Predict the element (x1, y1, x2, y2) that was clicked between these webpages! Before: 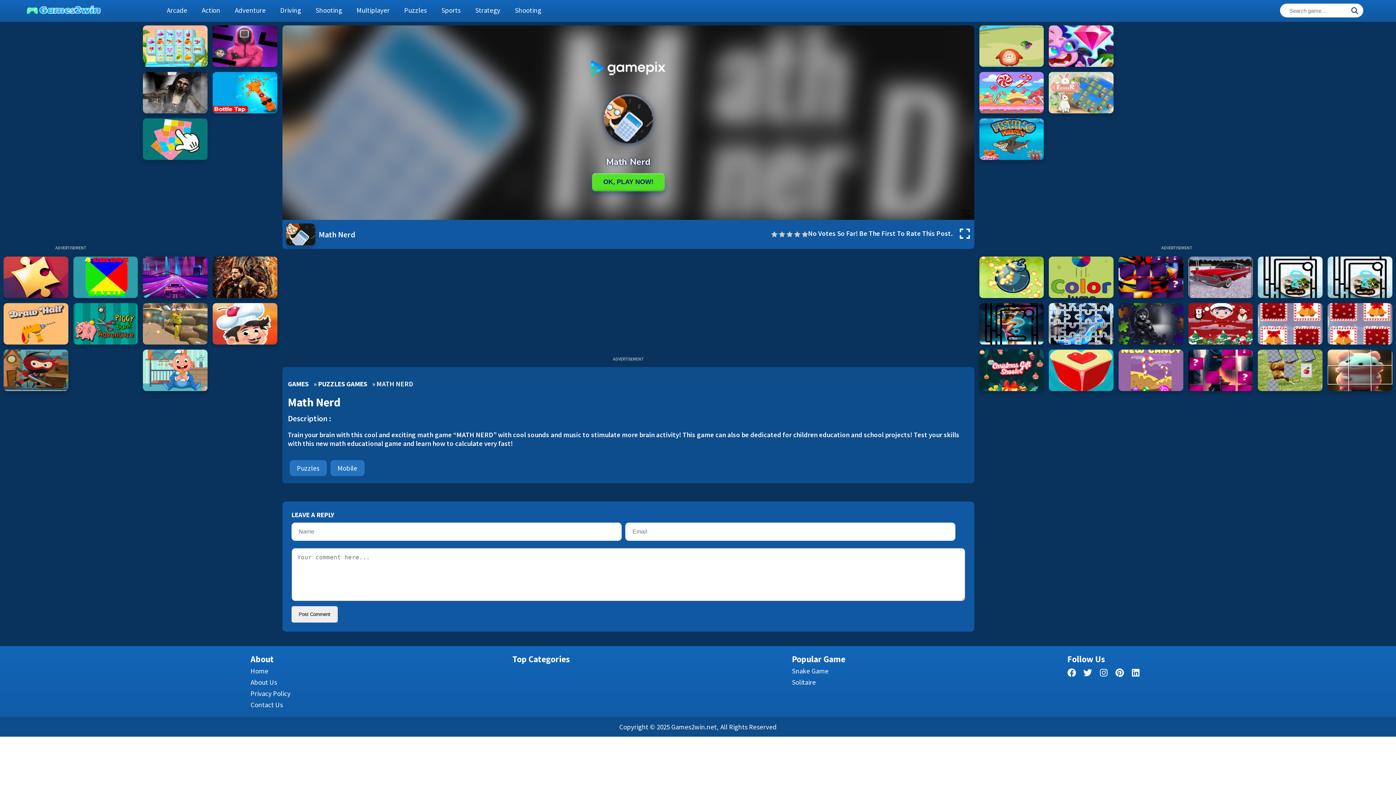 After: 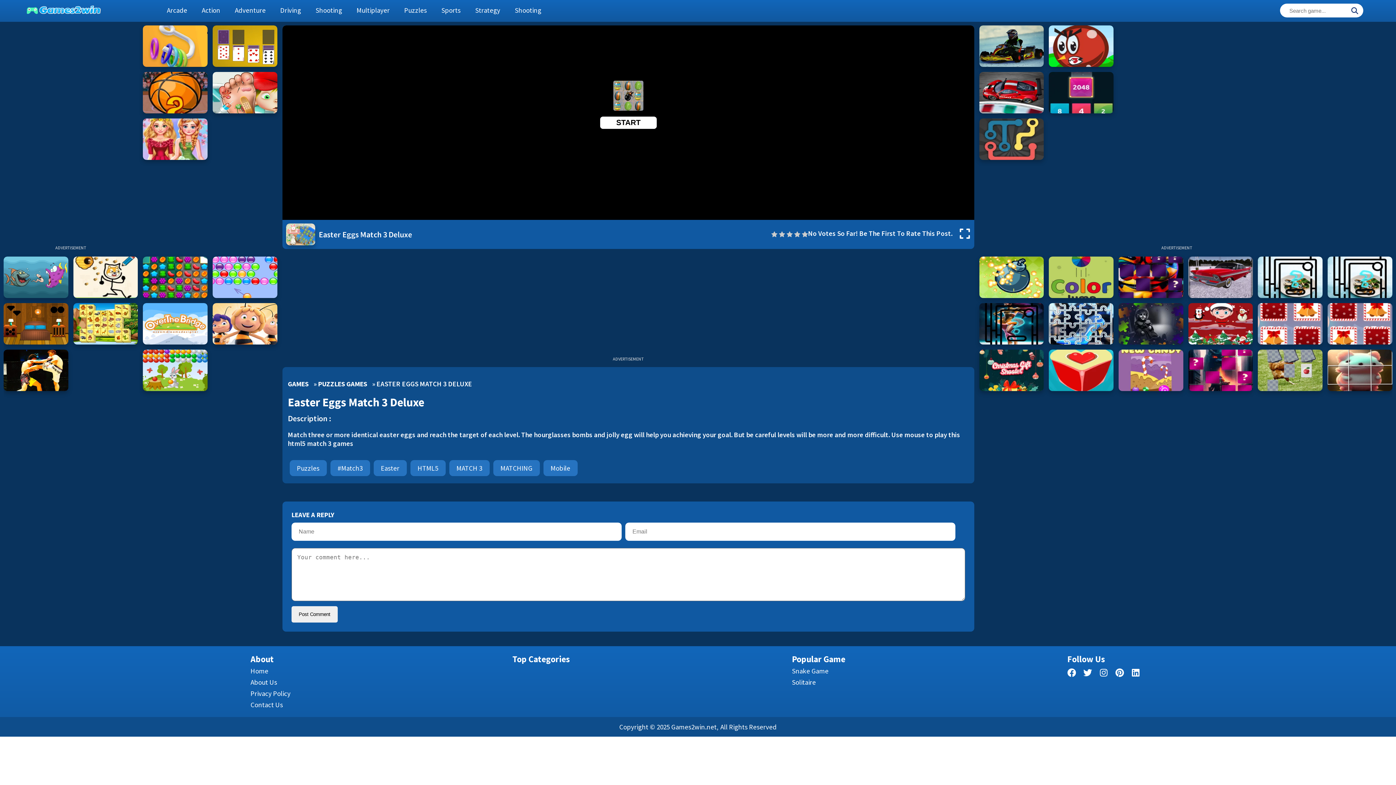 Action: label: Easter Eggs Match 3 Deluxe bbox: (1049, 72, 1113, 113)